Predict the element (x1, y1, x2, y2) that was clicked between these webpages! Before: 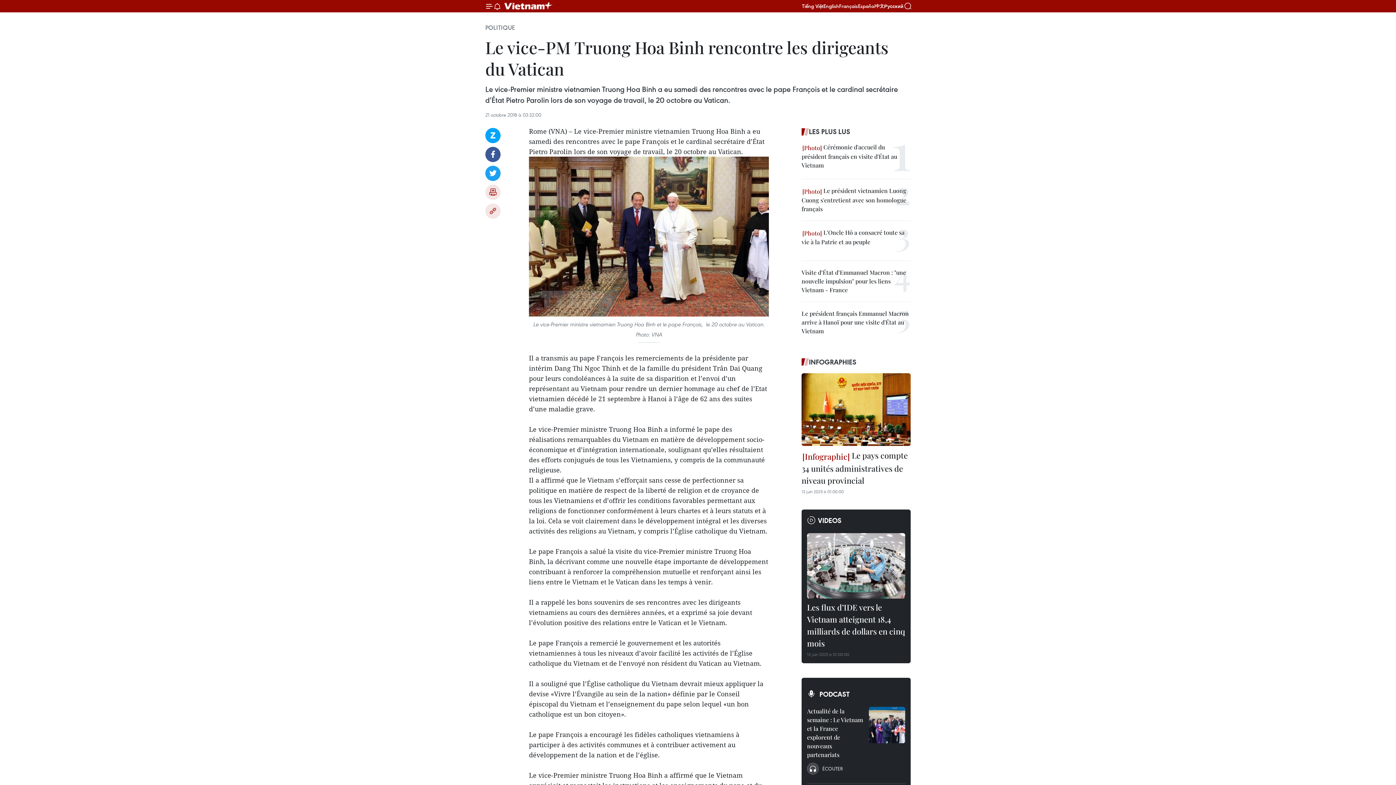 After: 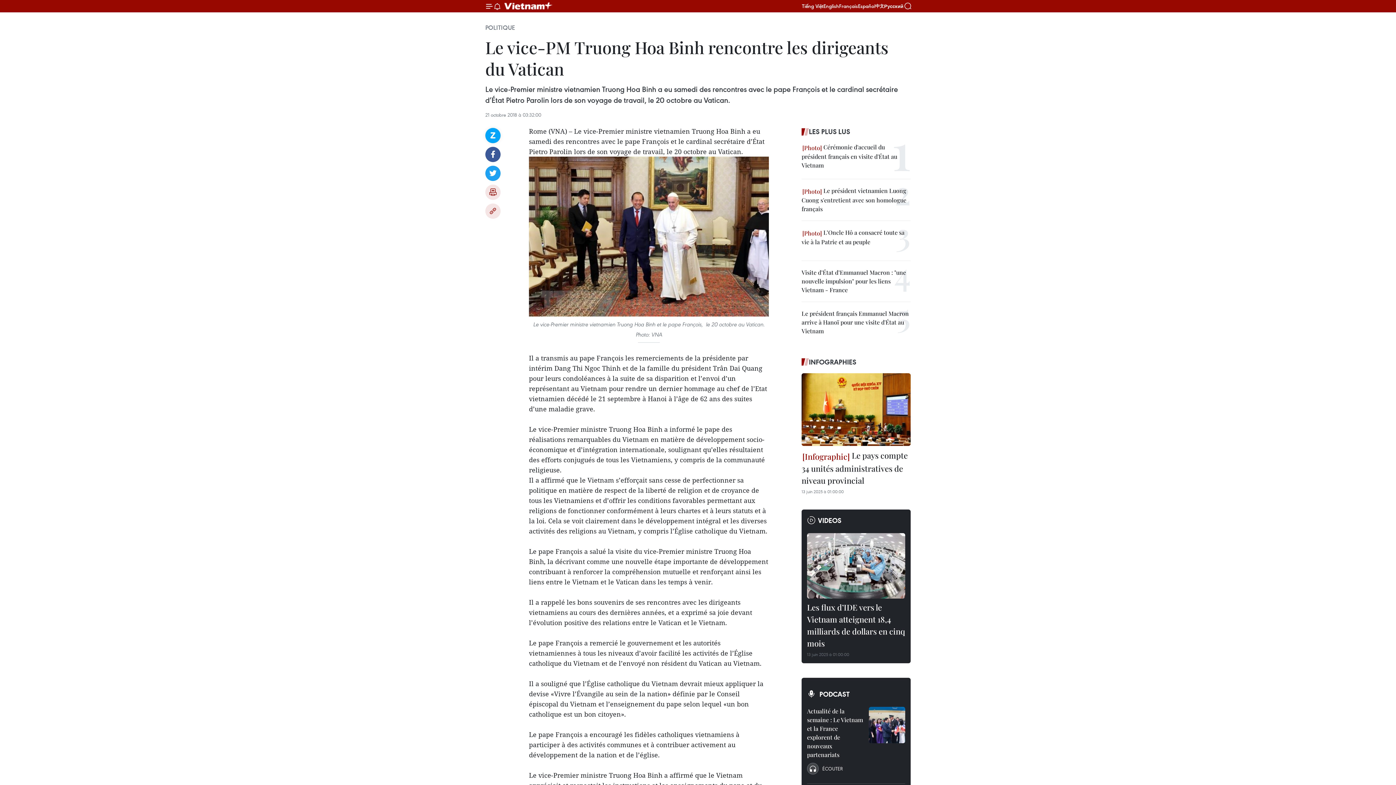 Action: bbox: (485, 128, 500, 143) label: Zalo